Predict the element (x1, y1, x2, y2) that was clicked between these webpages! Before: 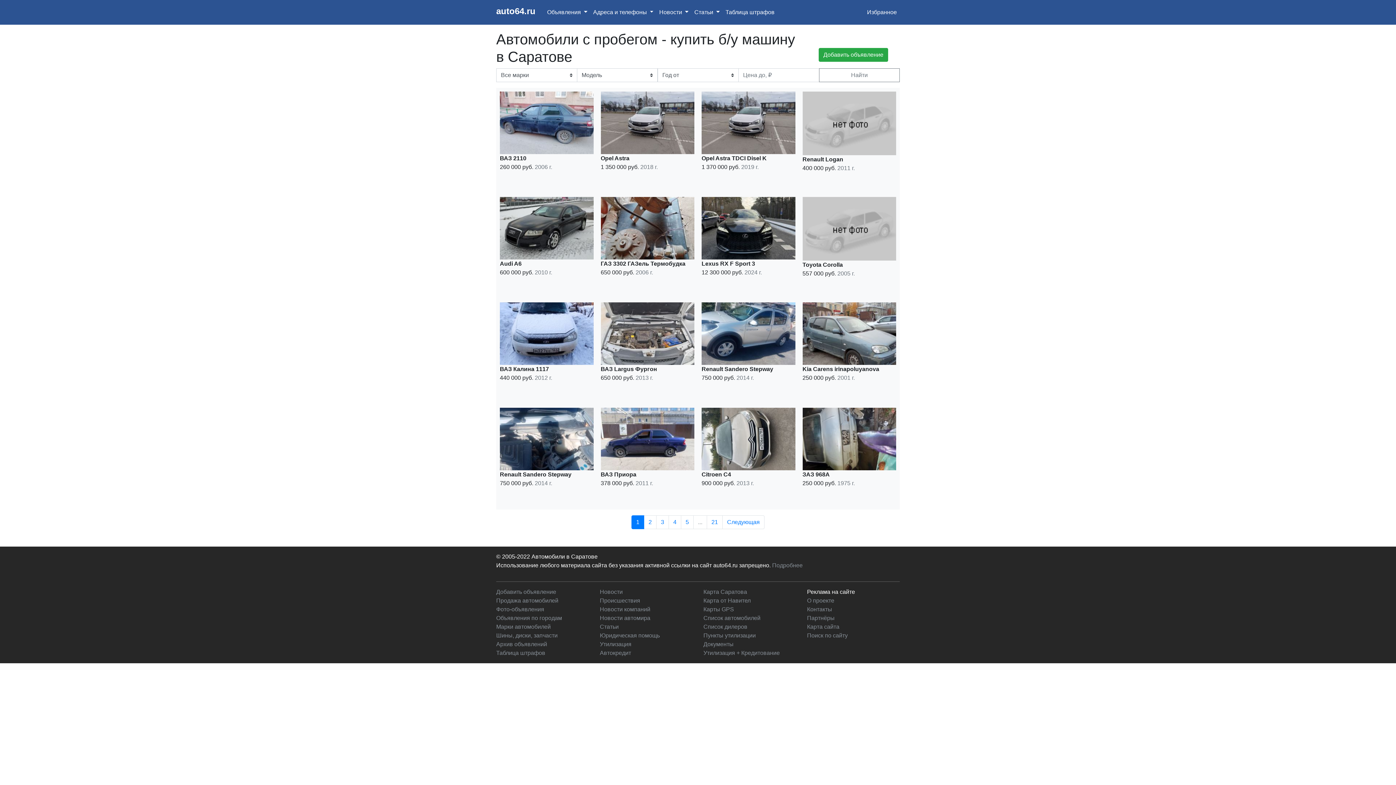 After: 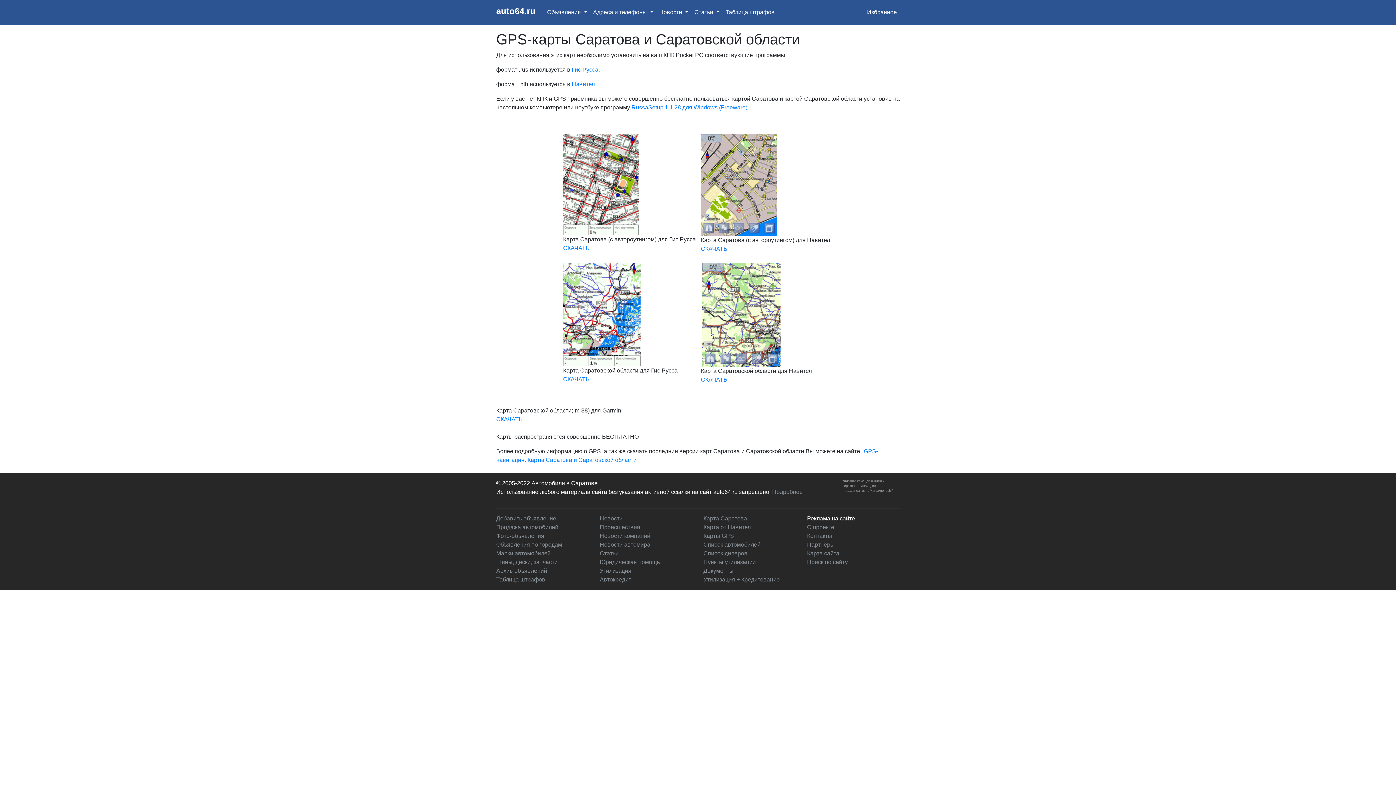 Action: bbox: (703, 606, 734, 612) label: Карты GPS